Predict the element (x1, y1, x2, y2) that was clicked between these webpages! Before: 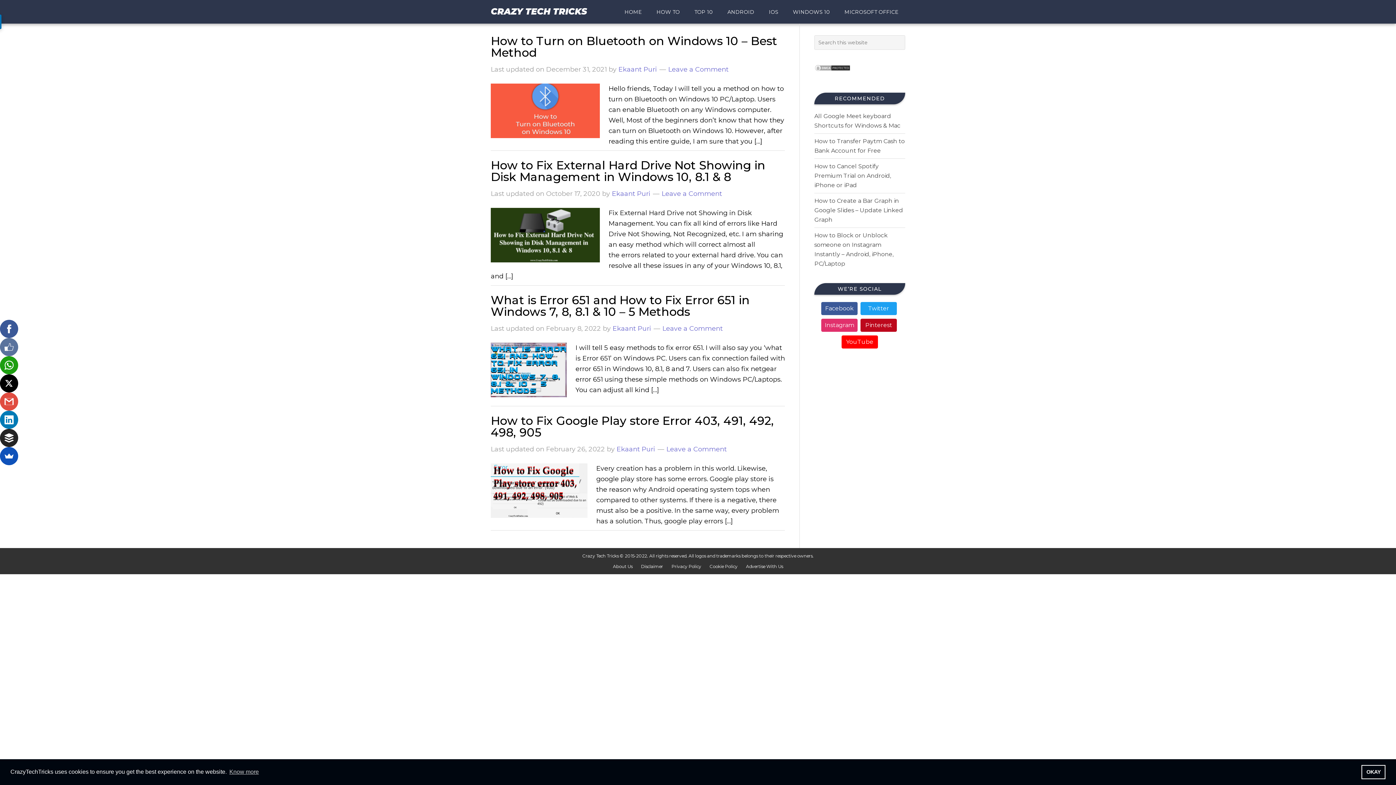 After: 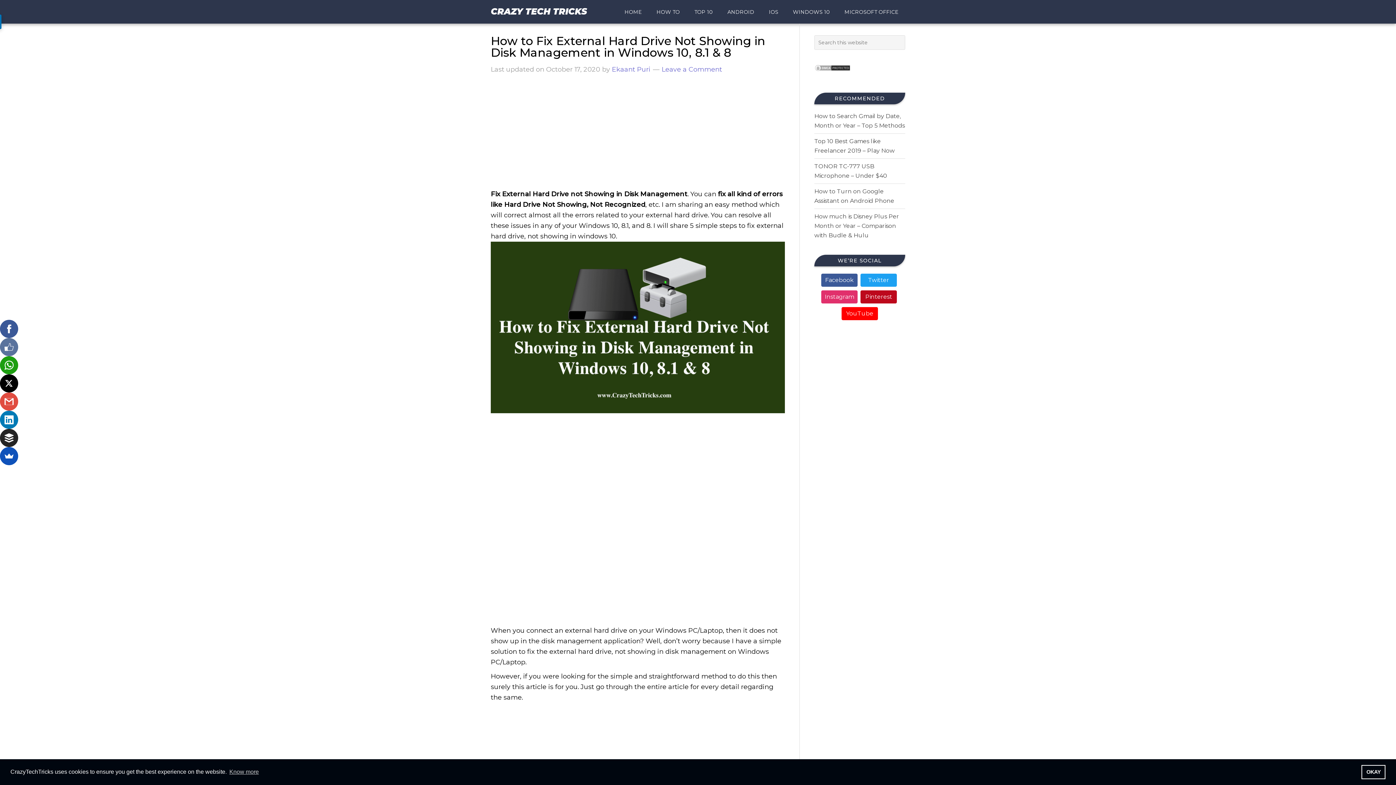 Action: label: How to Fix External Hard Drive Not Showing in Disk Management in Windows 10, 8.1 & 8 bbox: (490, 158, 765, 184)